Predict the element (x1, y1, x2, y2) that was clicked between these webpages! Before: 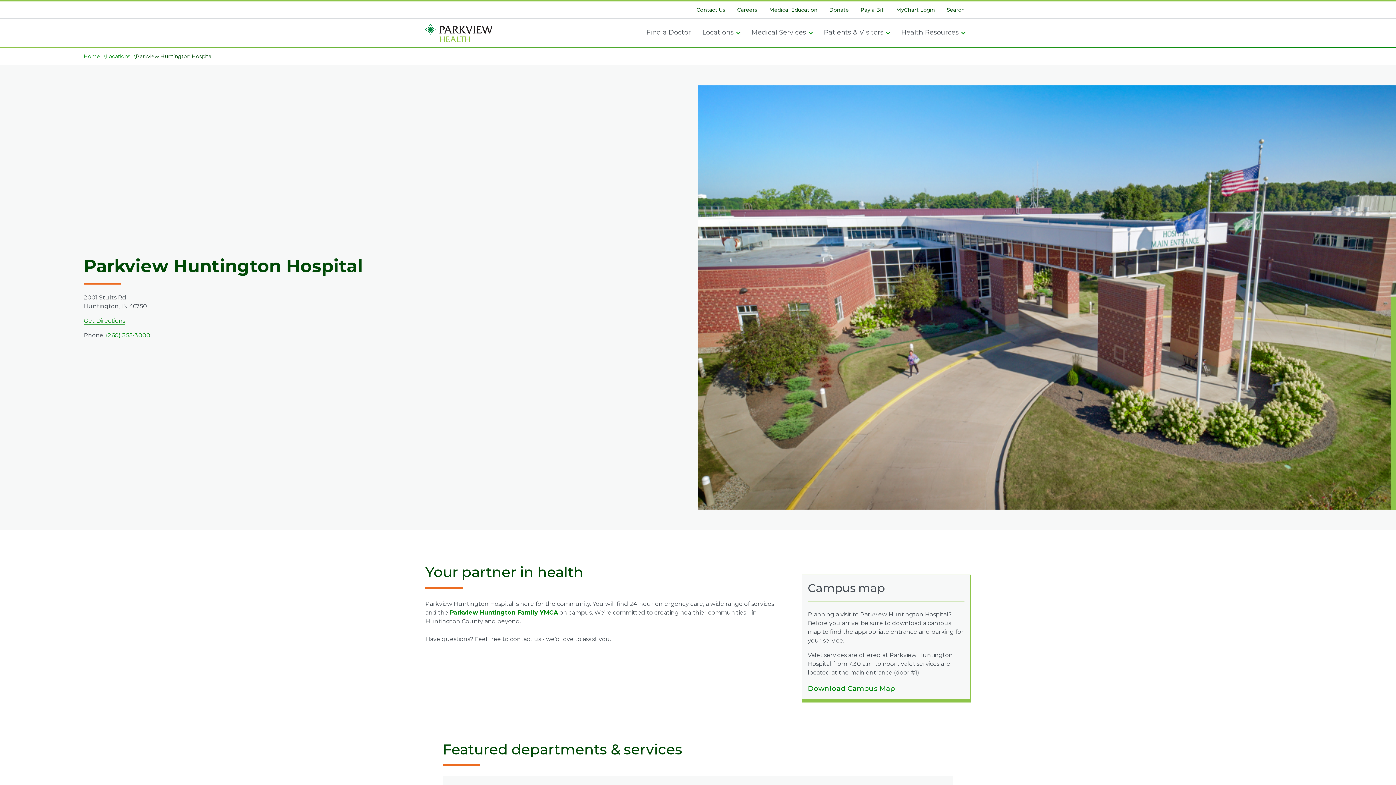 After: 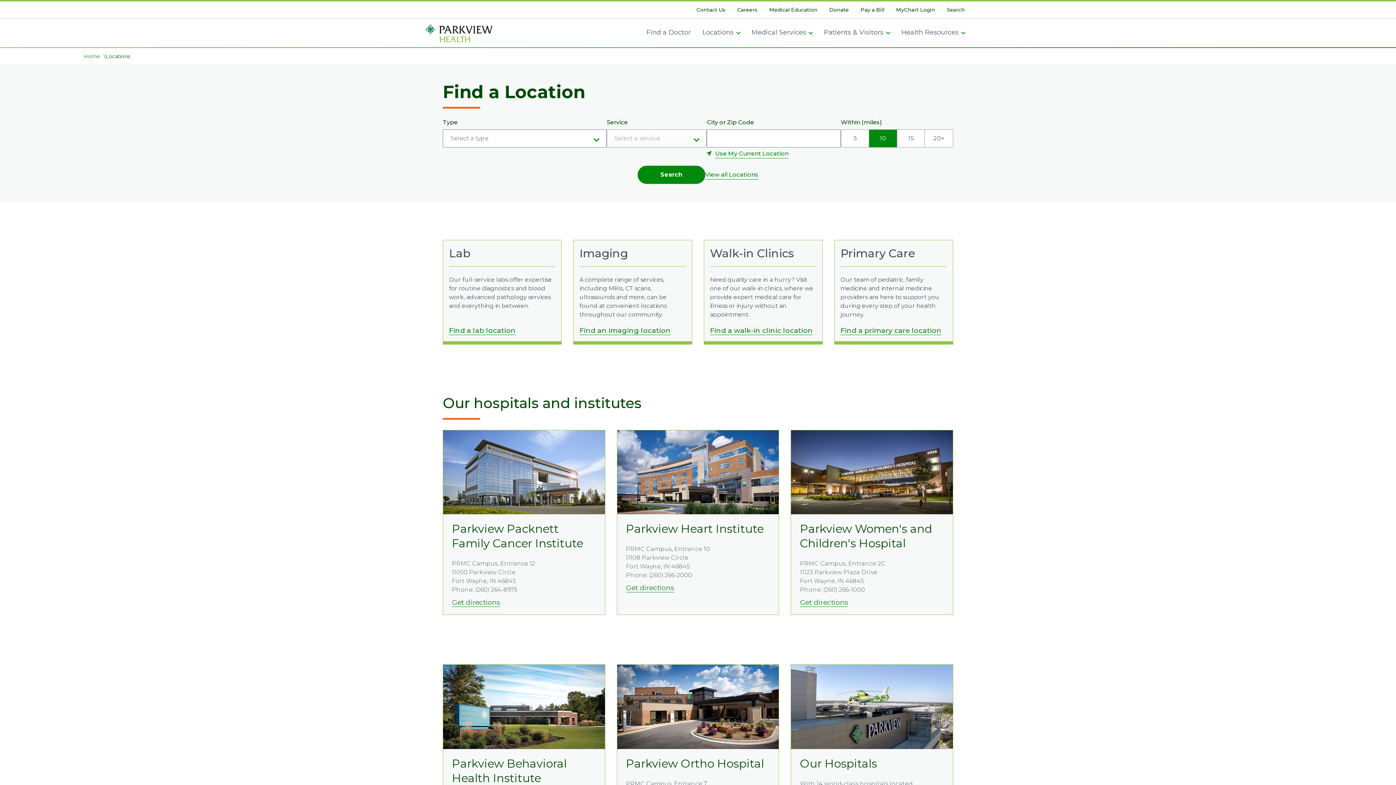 Action: bbox: (105, 51, 135, 61) label: Locations